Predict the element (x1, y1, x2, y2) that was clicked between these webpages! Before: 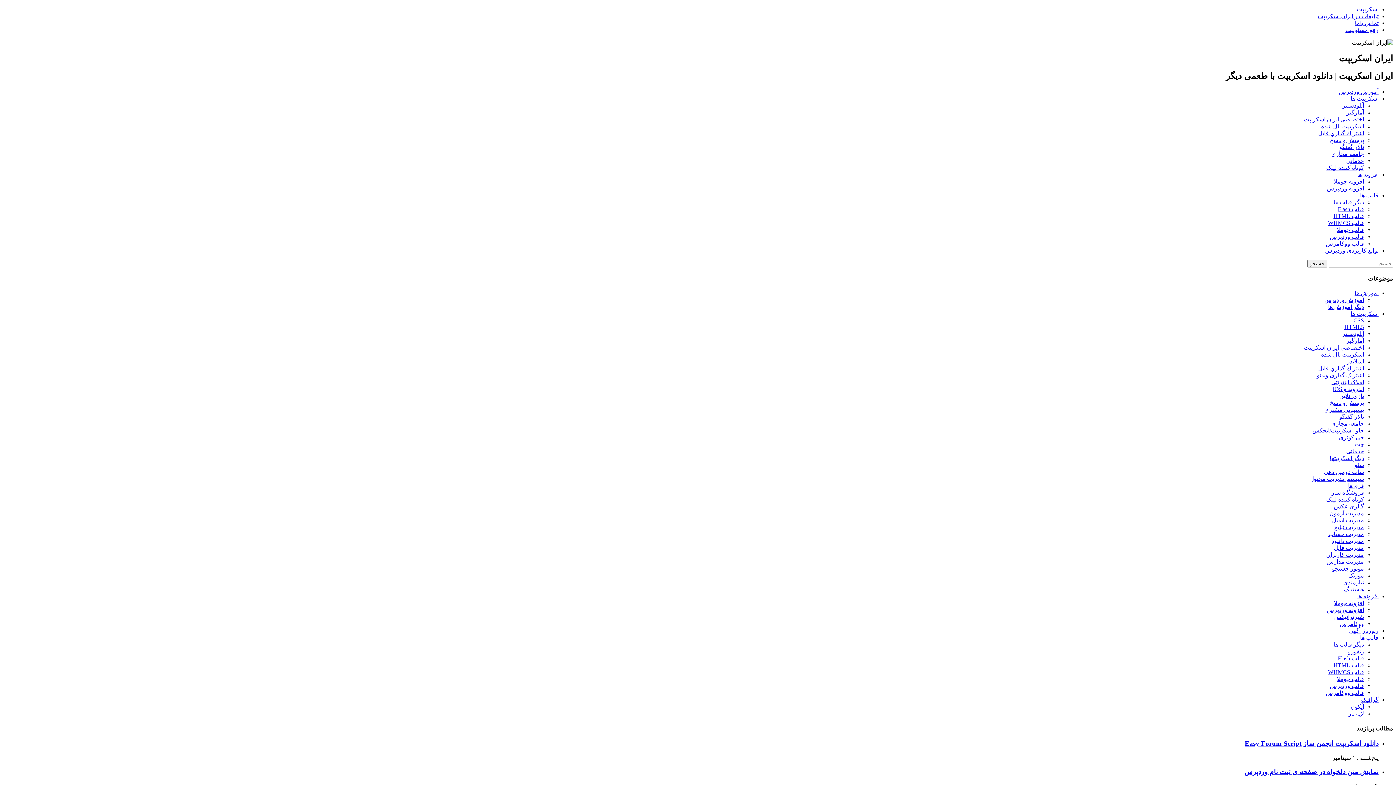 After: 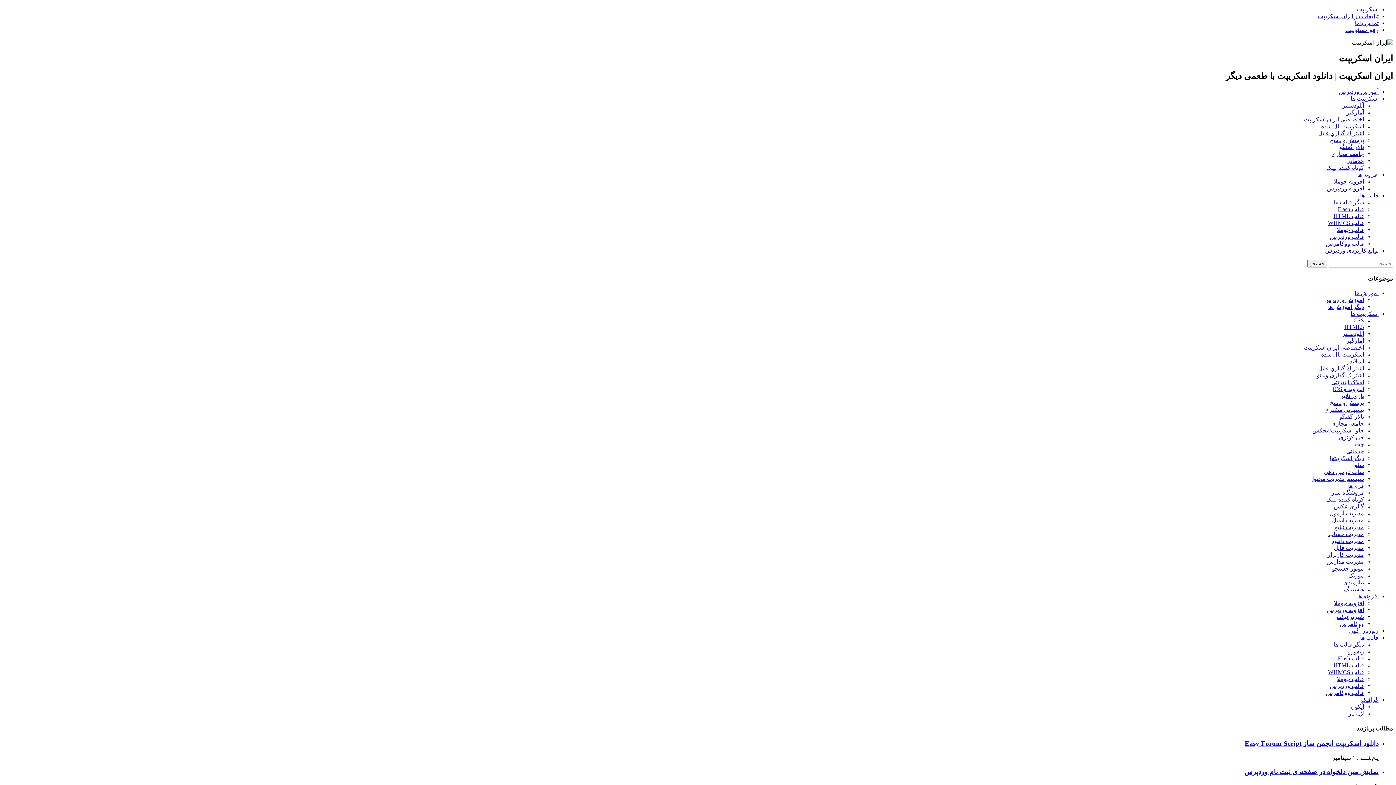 Action: bbox: (1330, 136, 1364, 143) label: پرسش و پاسخ